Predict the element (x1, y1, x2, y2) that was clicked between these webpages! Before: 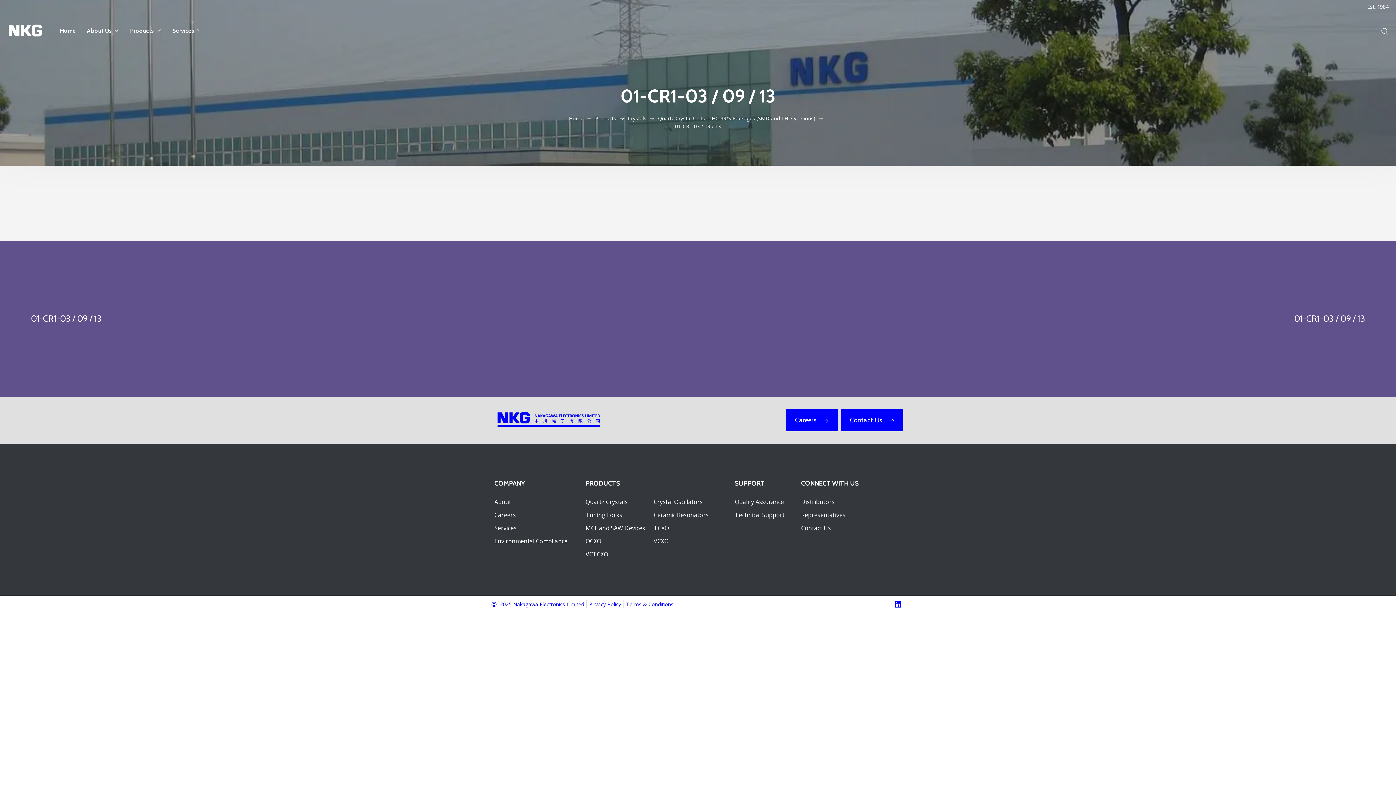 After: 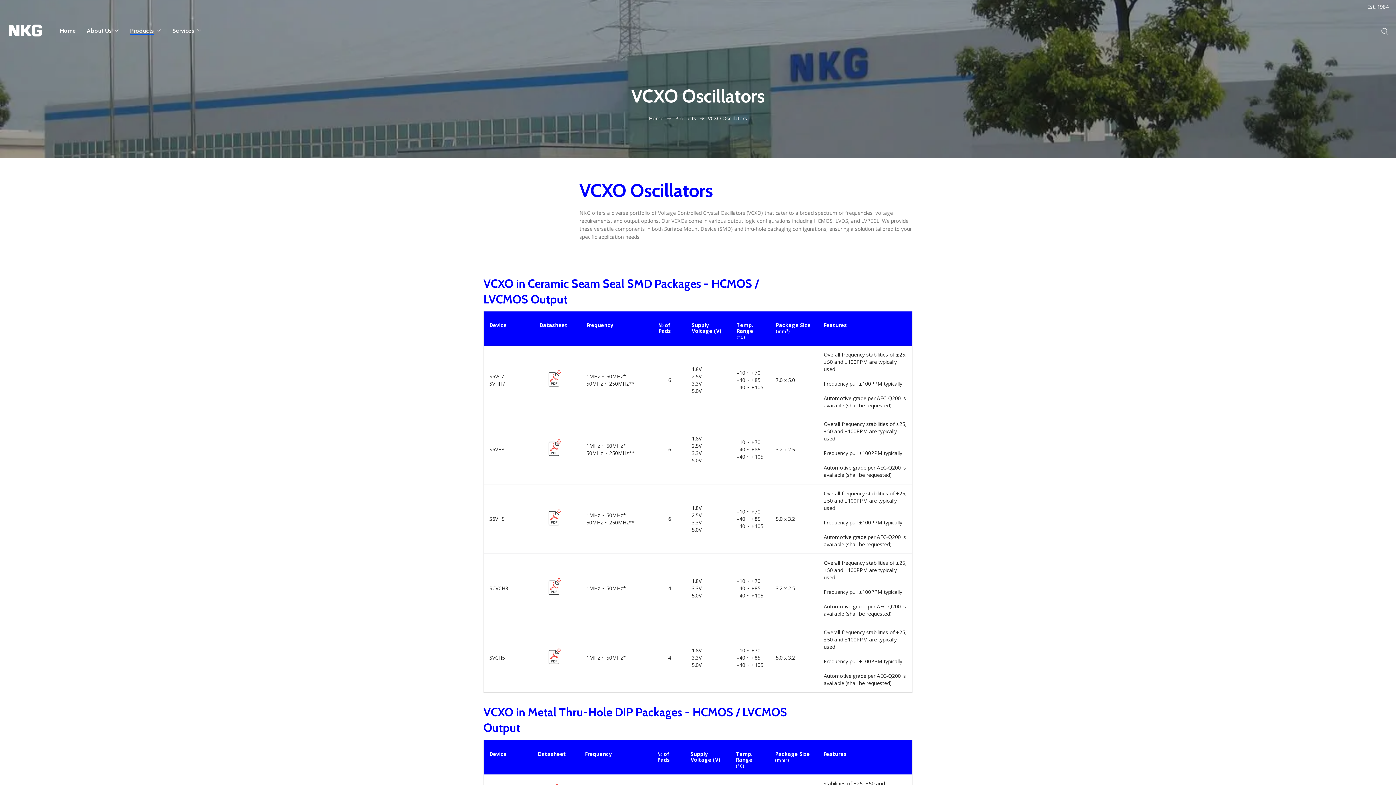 Action: label: VCXO bbox: (653, 537, 668, 545)